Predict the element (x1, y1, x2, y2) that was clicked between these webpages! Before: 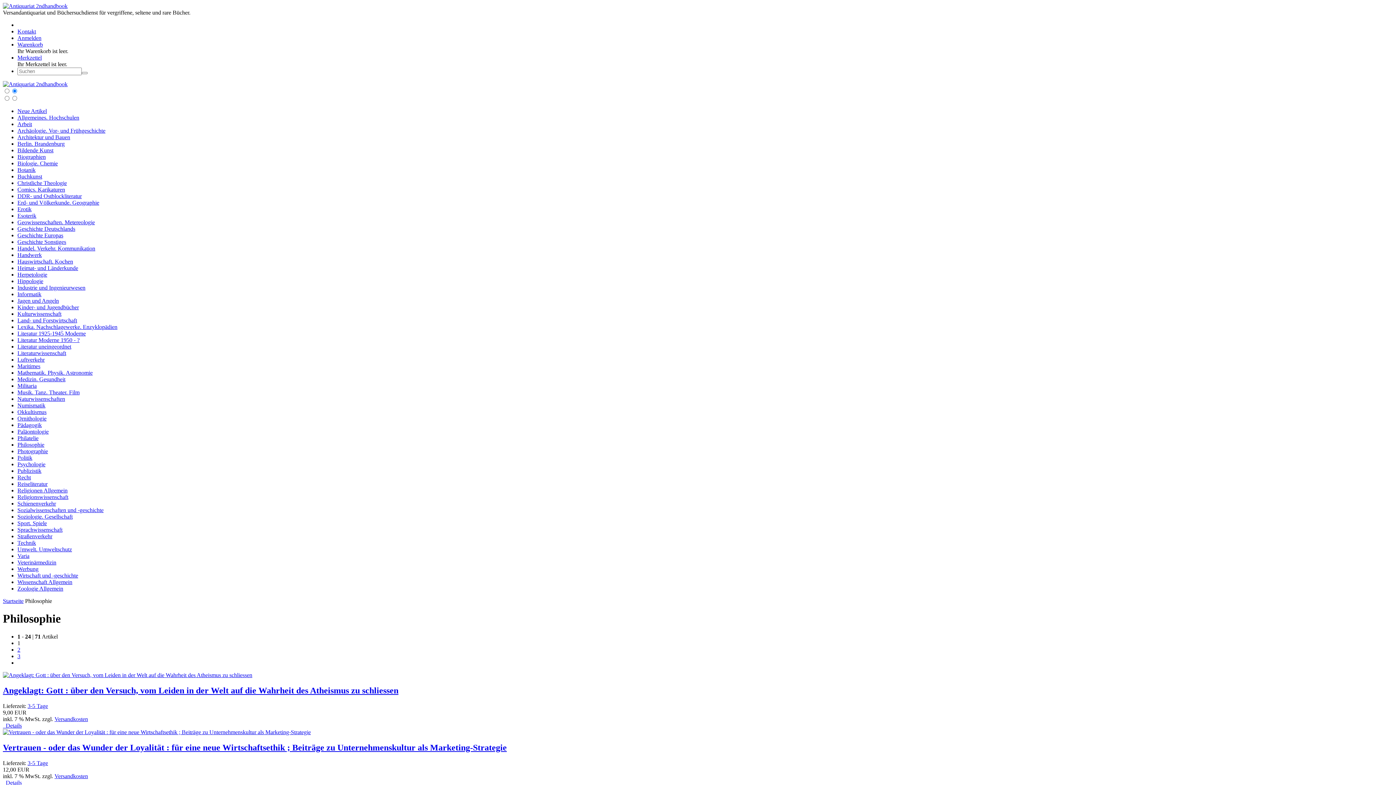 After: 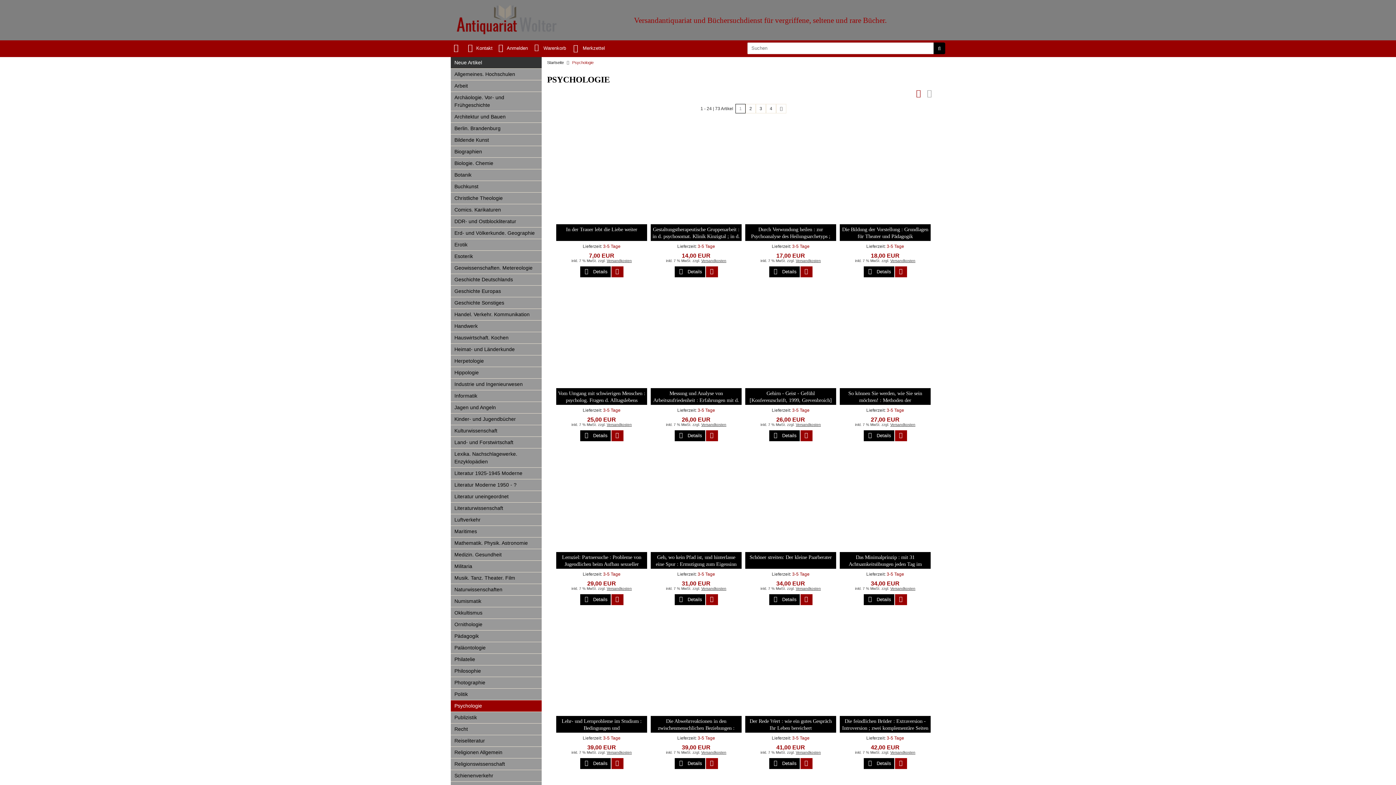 Action: bbox: (17, 461, 45, 467) label: Psychologie